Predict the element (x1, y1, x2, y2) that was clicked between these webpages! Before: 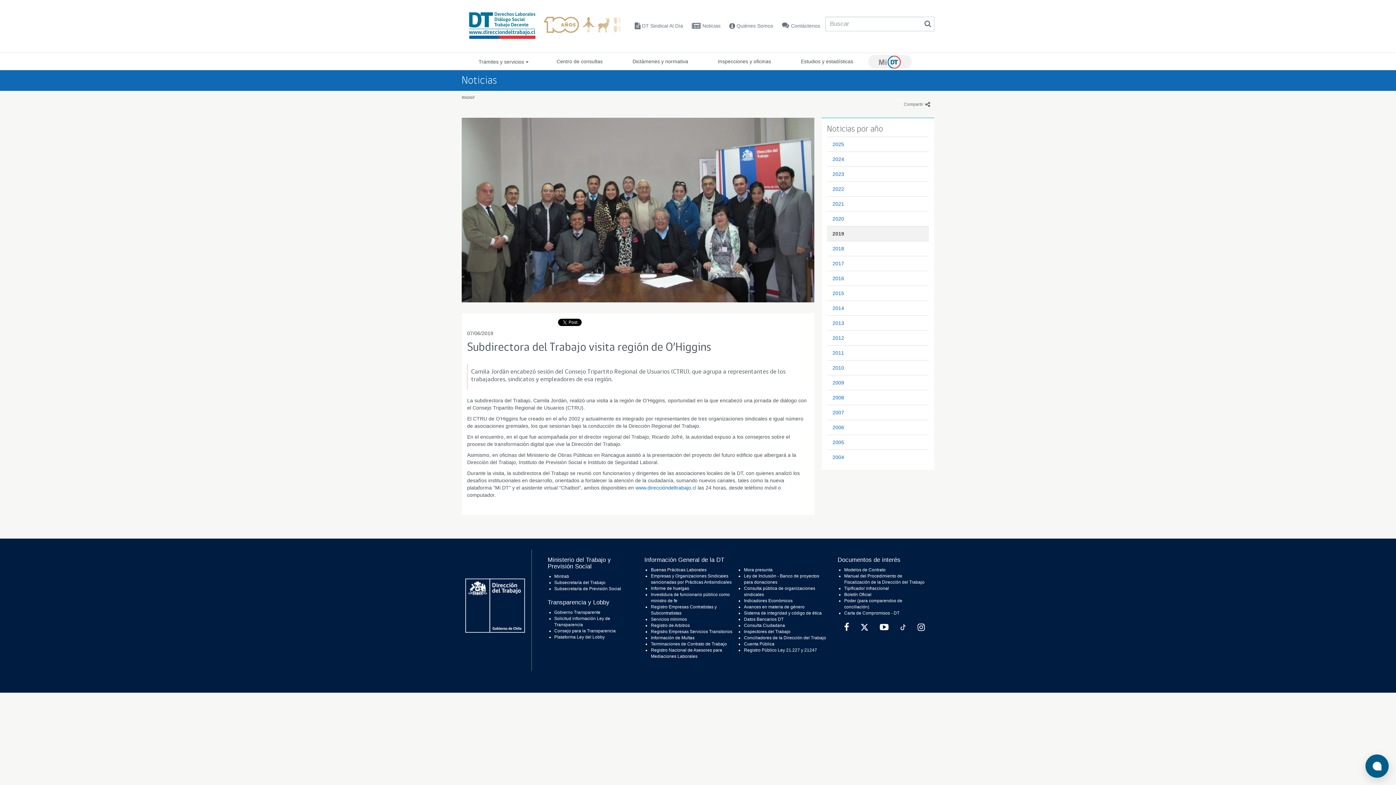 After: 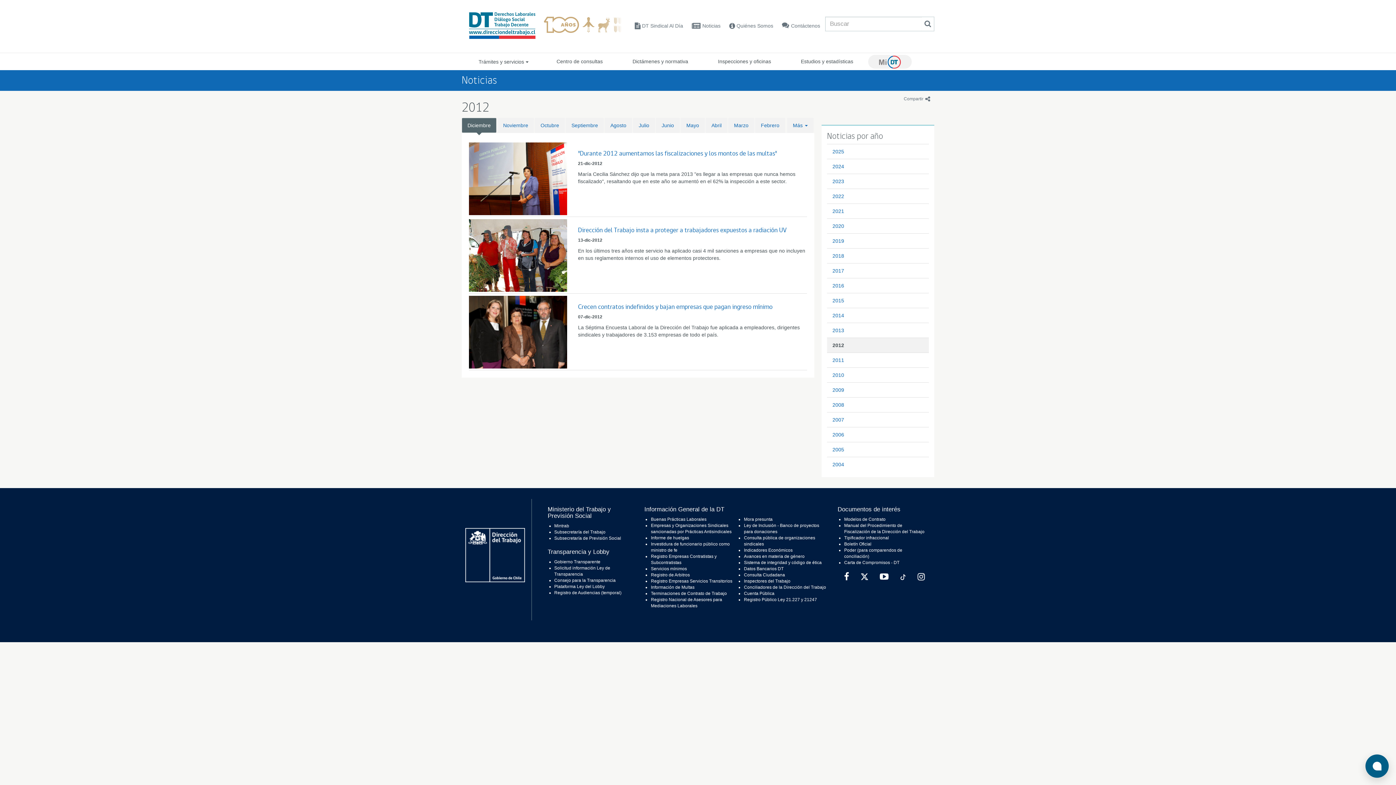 Action: label: 2012 bbox: (827, 330, 849, 345)